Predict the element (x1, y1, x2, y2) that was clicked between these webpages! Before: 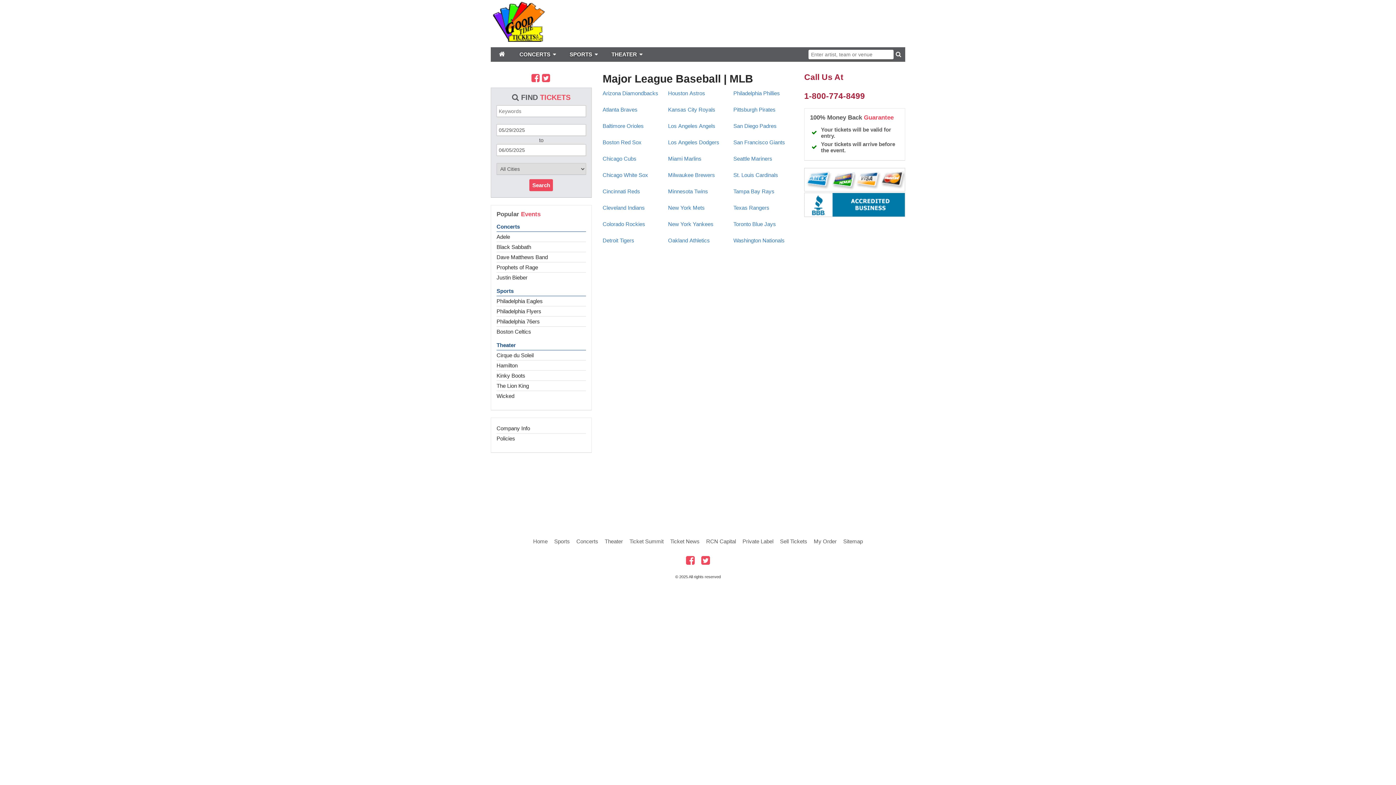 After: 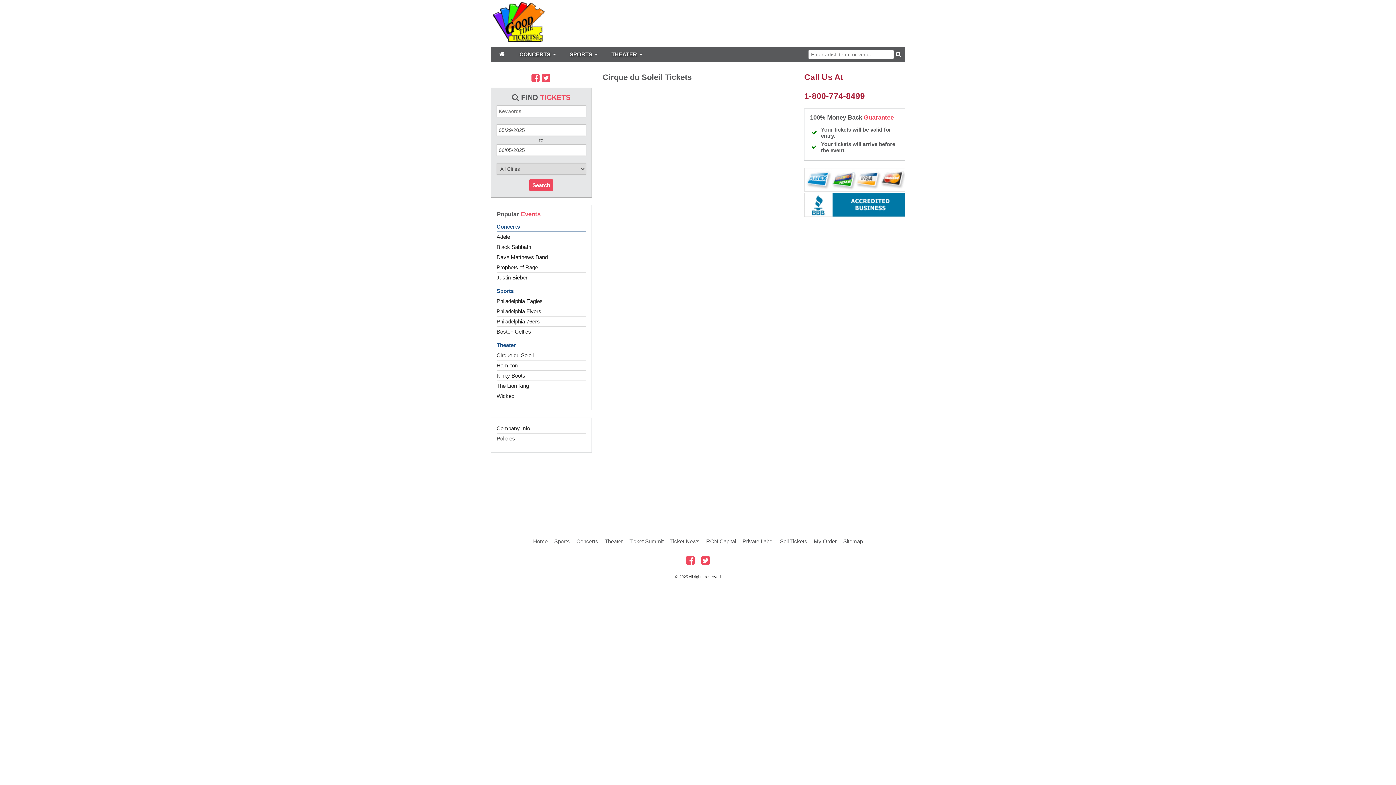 Action: bbox: (496, 350, 586, 360) label: Cirque du Soleil